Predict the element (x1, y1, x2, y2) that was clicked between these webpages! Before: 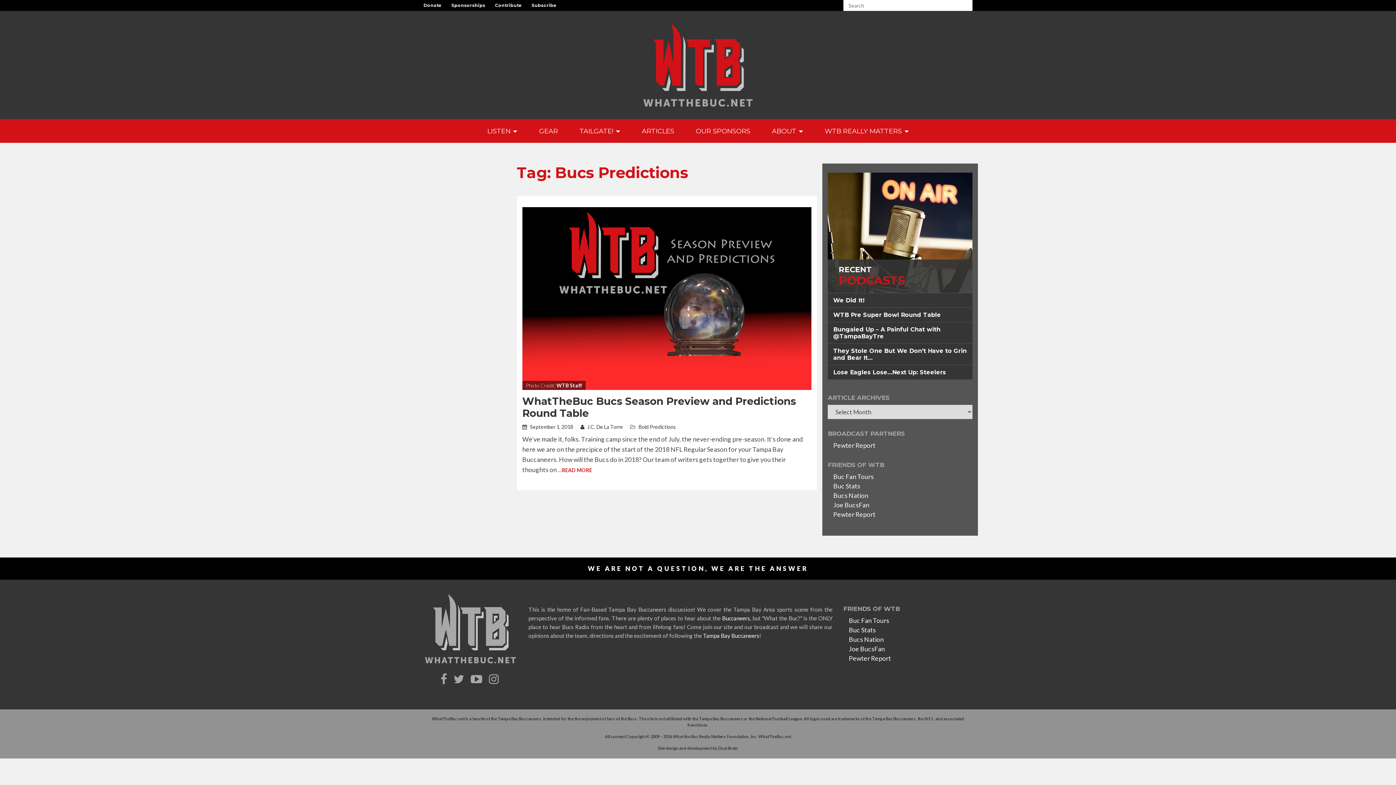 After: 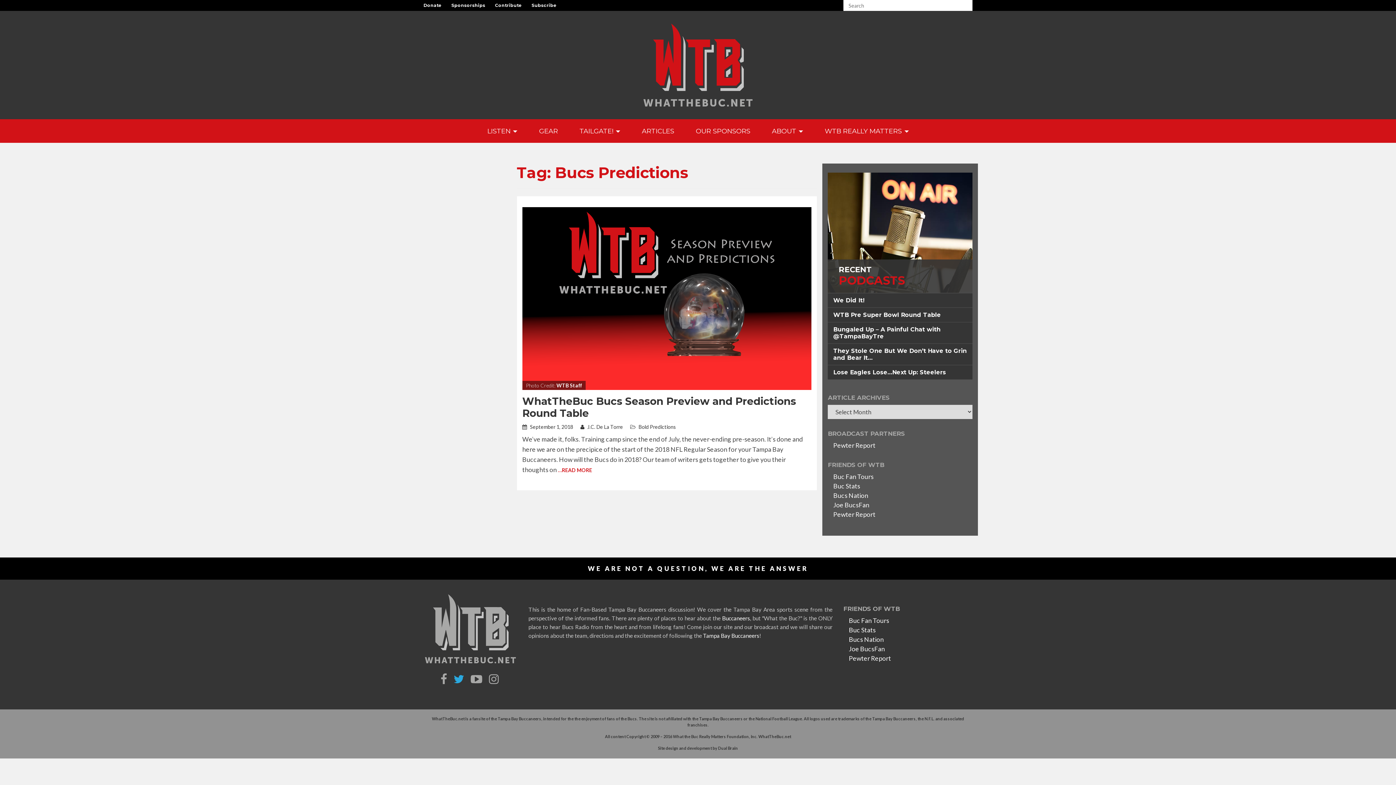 Action: bbox: (455, 674, 464, 684)